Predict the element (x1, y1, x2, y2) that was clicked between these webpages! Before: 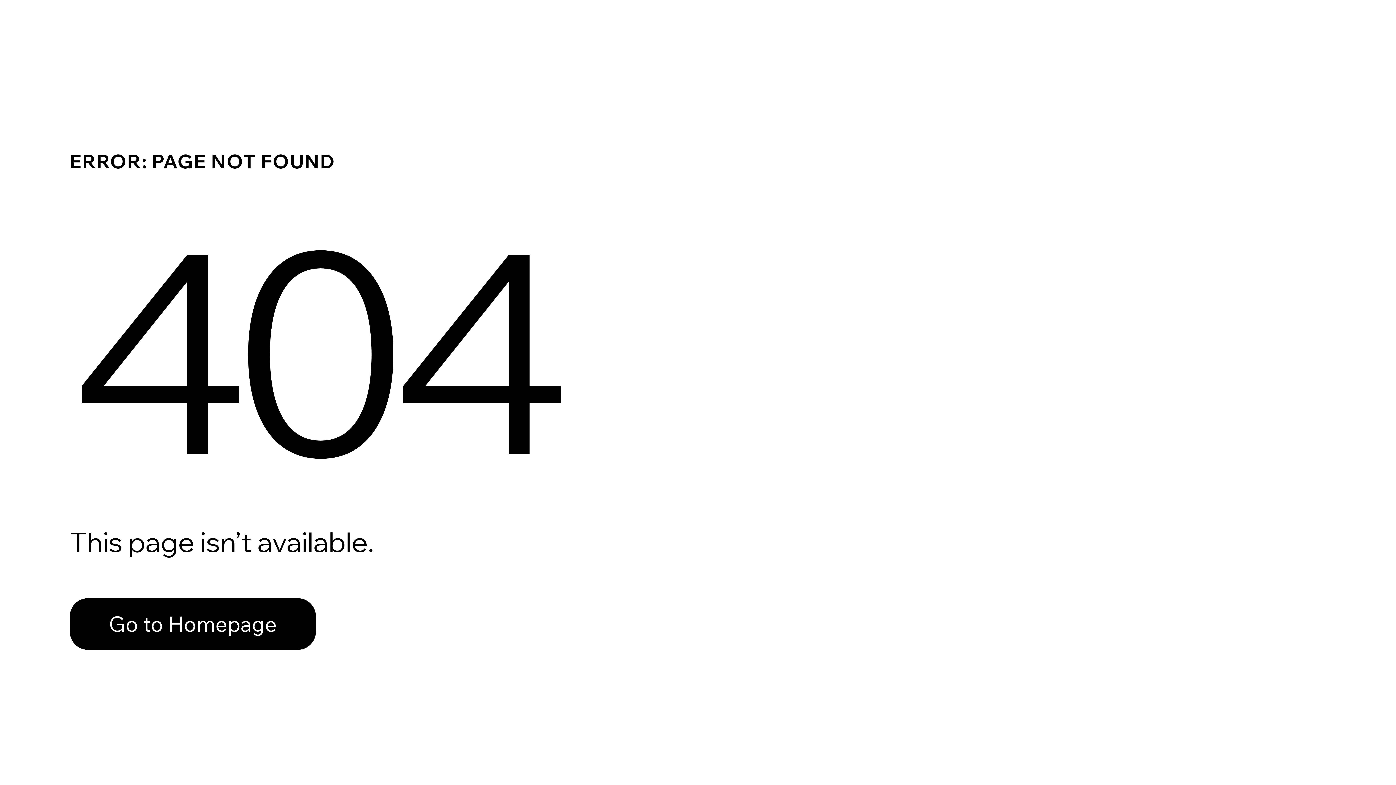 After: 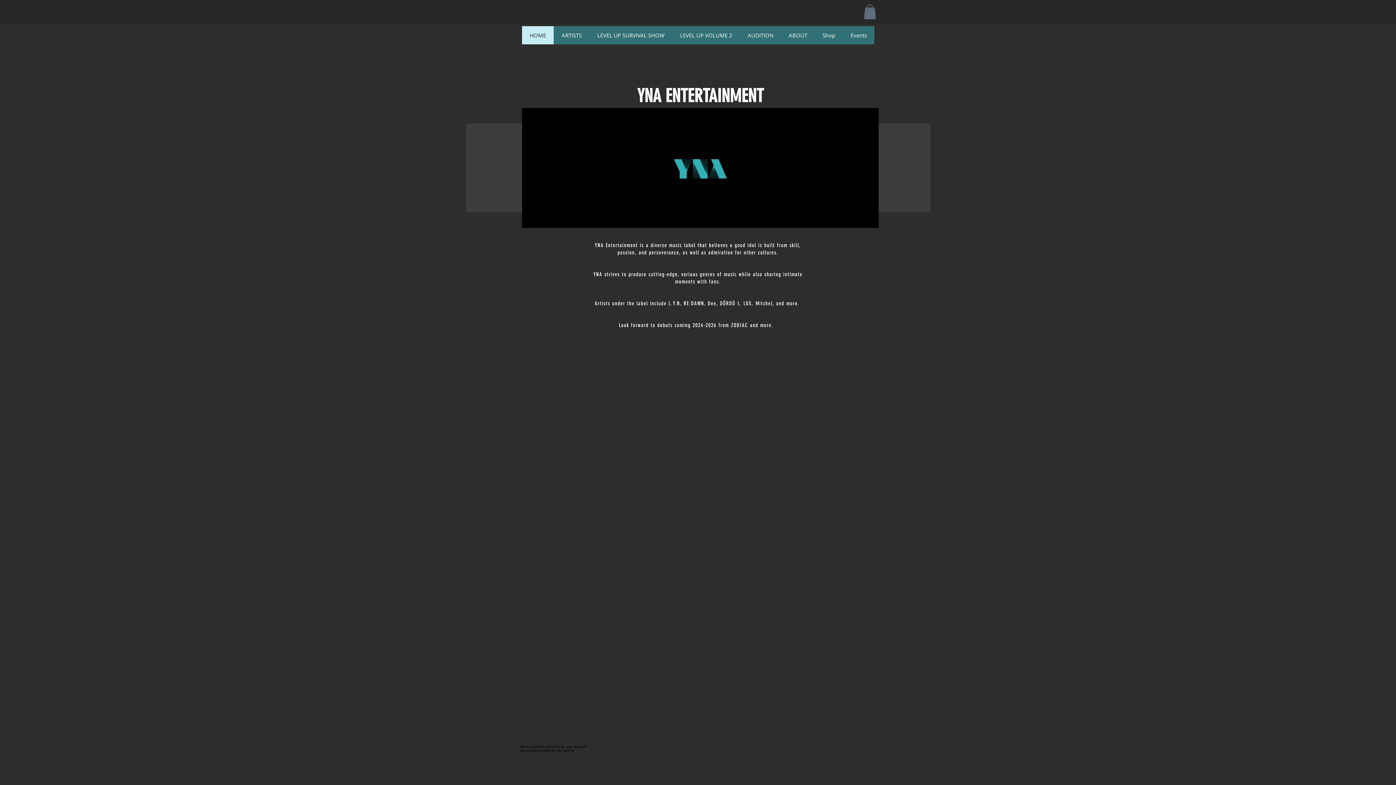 Action: bbox: (69, 598, 316, 650) label: Go to Homepage